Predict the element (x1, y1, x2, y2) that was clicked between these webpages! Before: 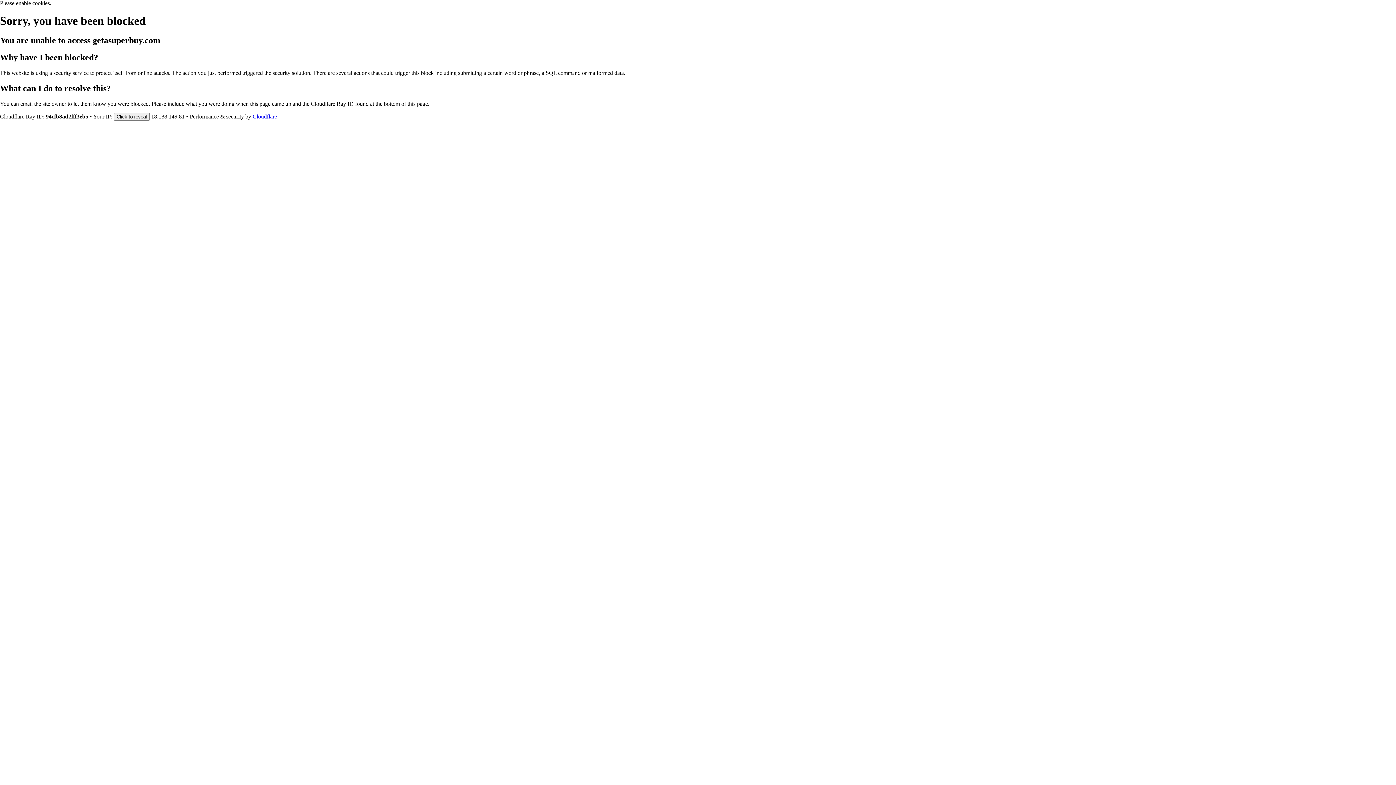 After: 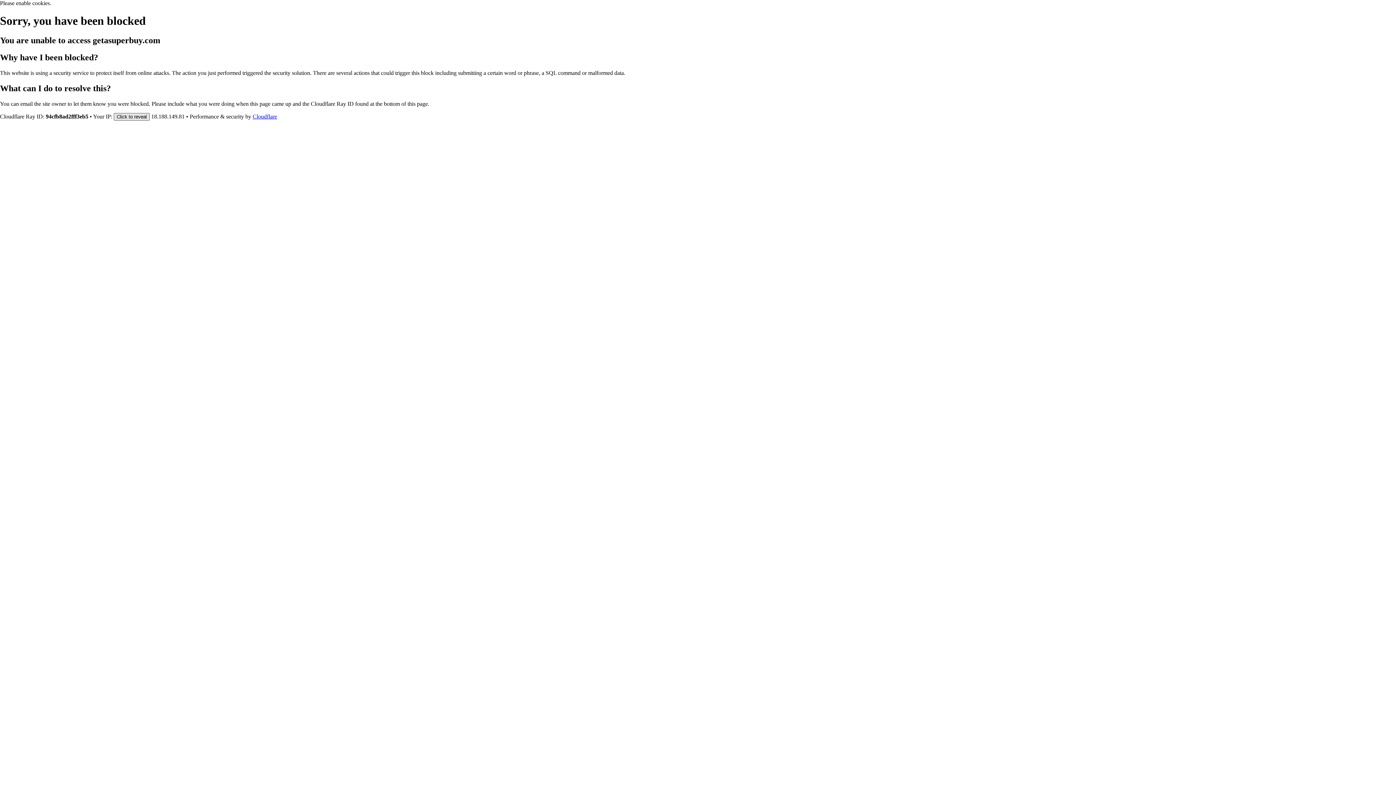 Action: label: Click to reveal bbox: (113, 112, 149, 120)